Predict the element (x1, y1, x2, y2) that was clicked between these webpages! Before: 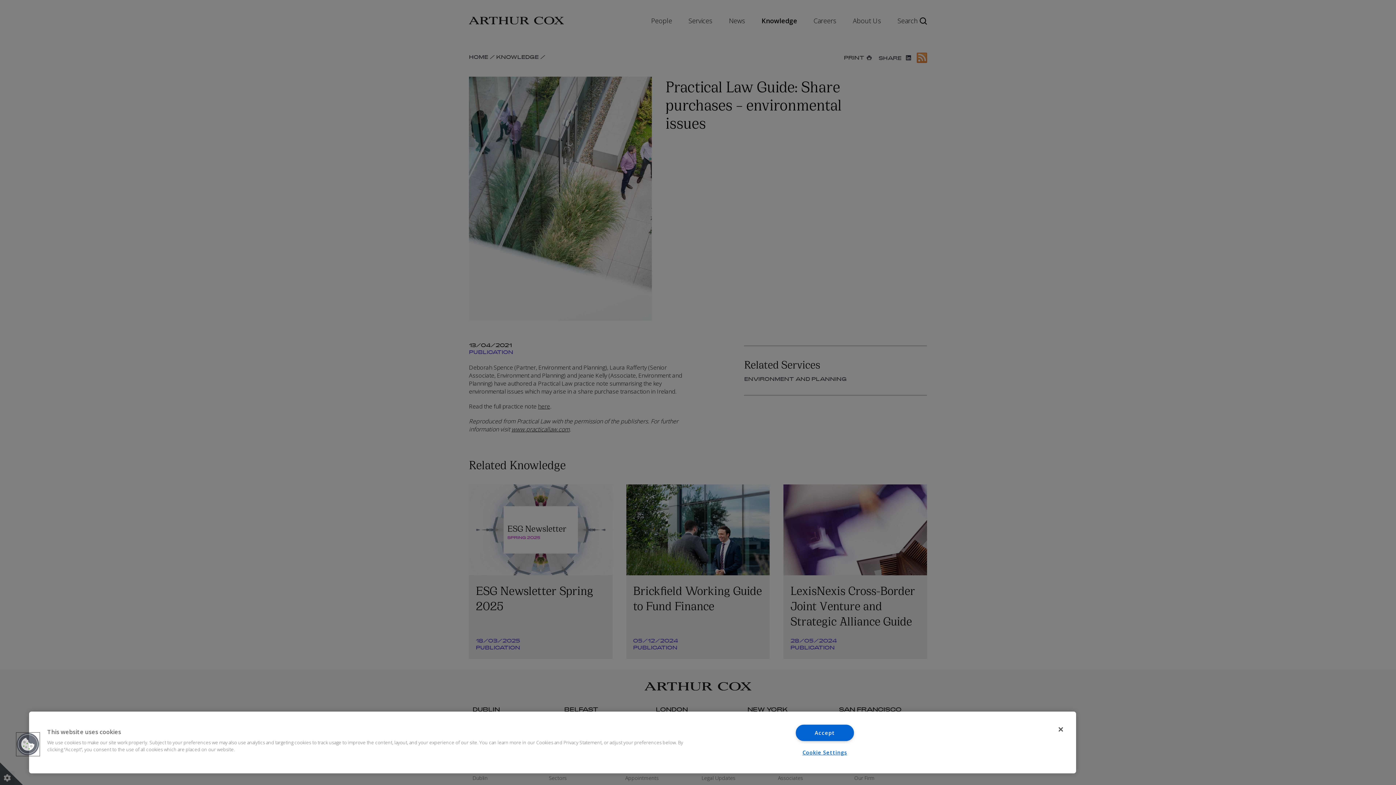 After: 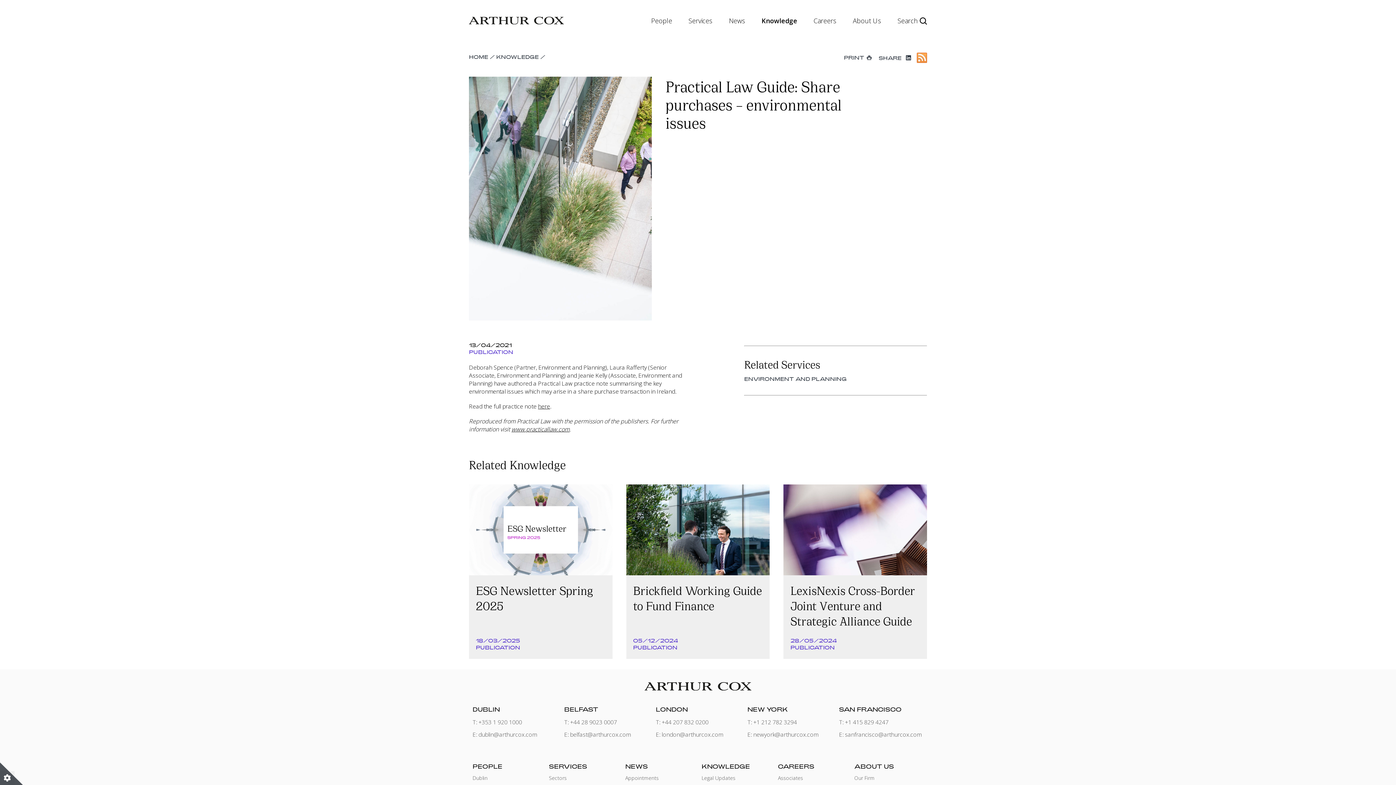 Action: label: Close bbox: (1053, 721, 1069, 737)